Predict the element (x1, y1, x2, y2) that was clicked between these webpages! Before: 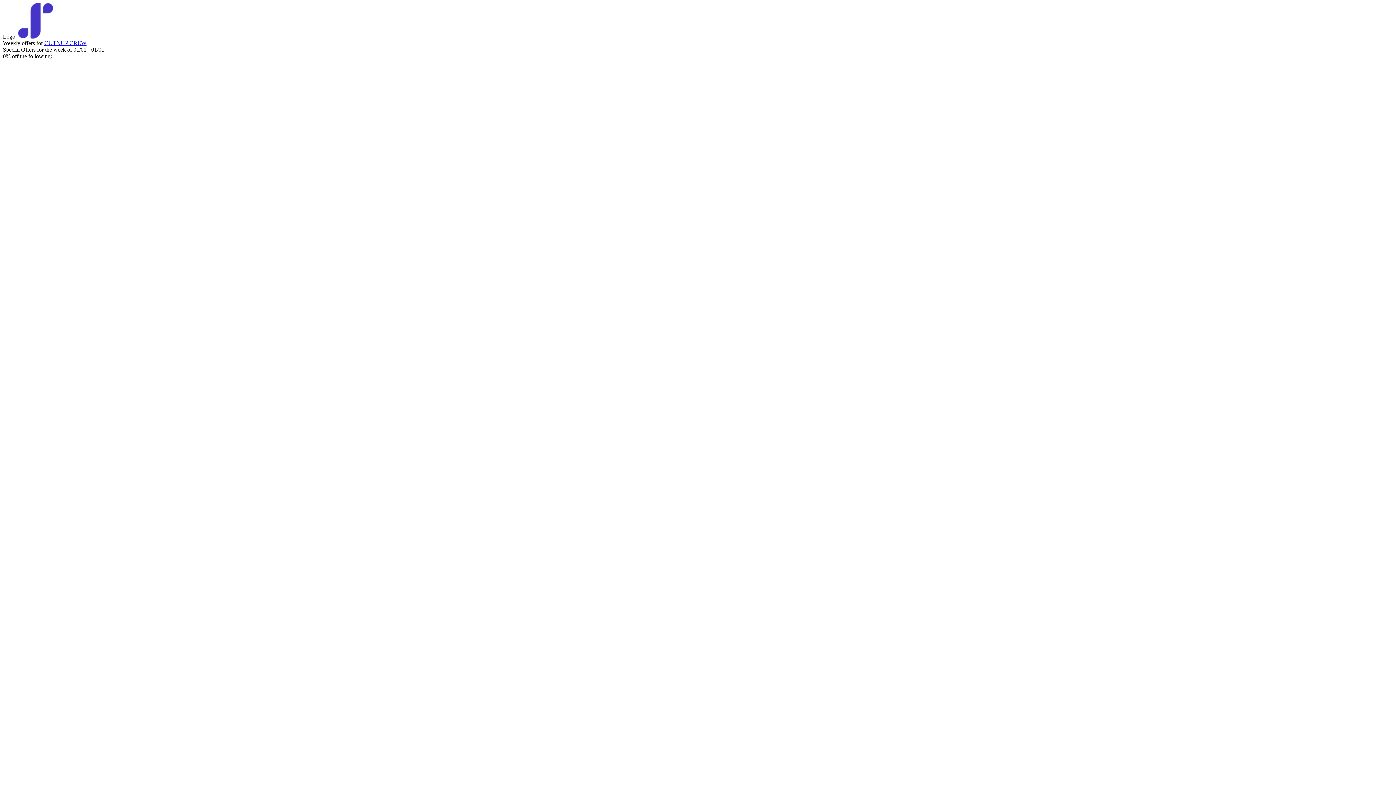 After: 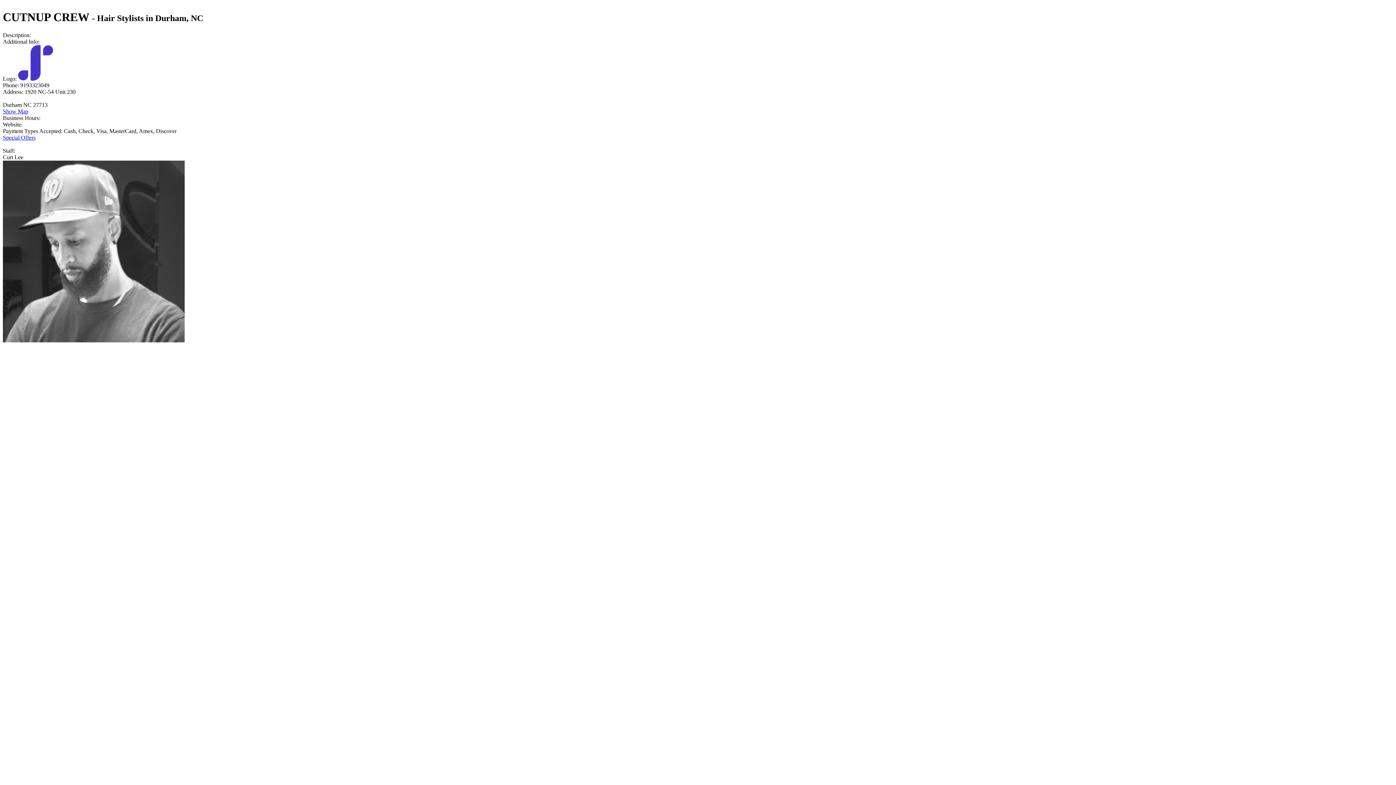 Action: bbox: (44, 40, 86, 46) label: CUTNUP CREW